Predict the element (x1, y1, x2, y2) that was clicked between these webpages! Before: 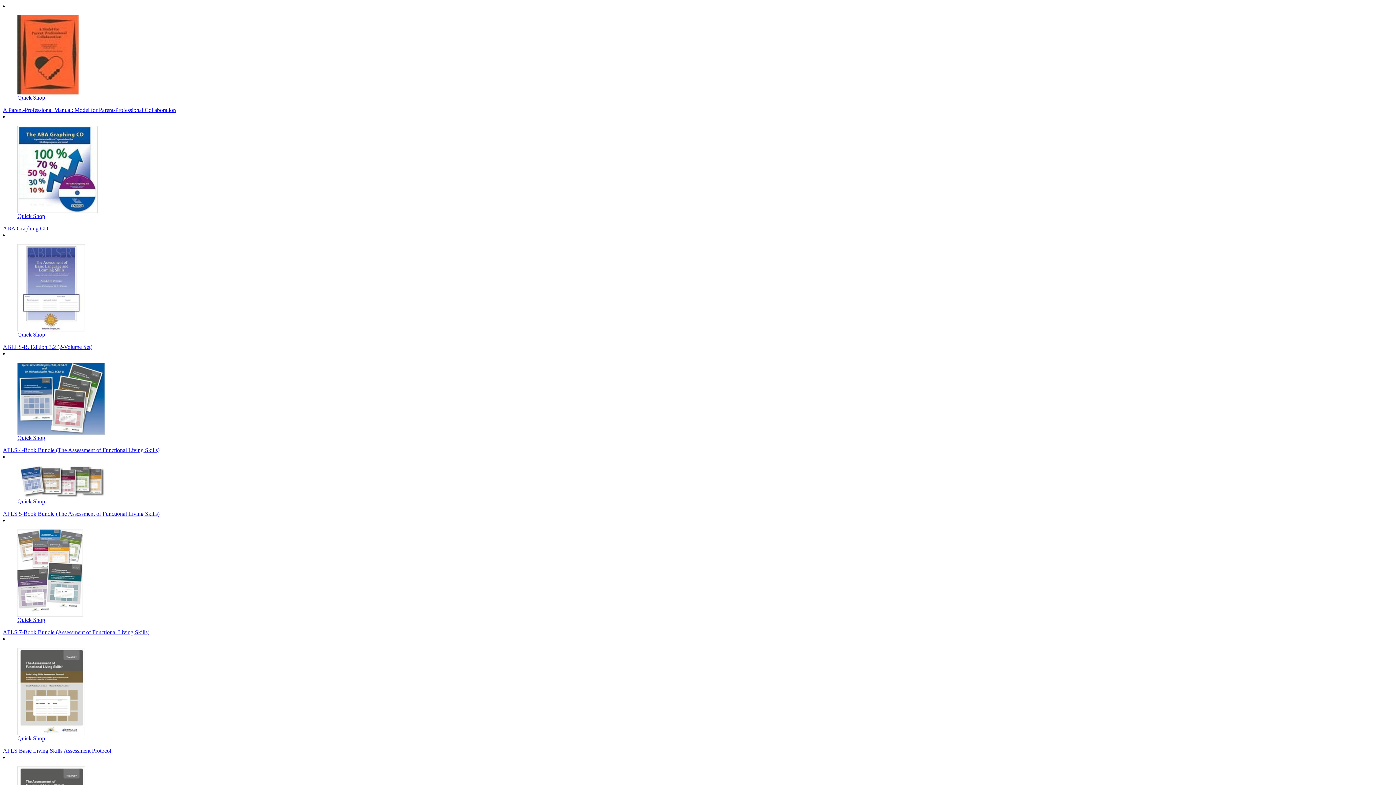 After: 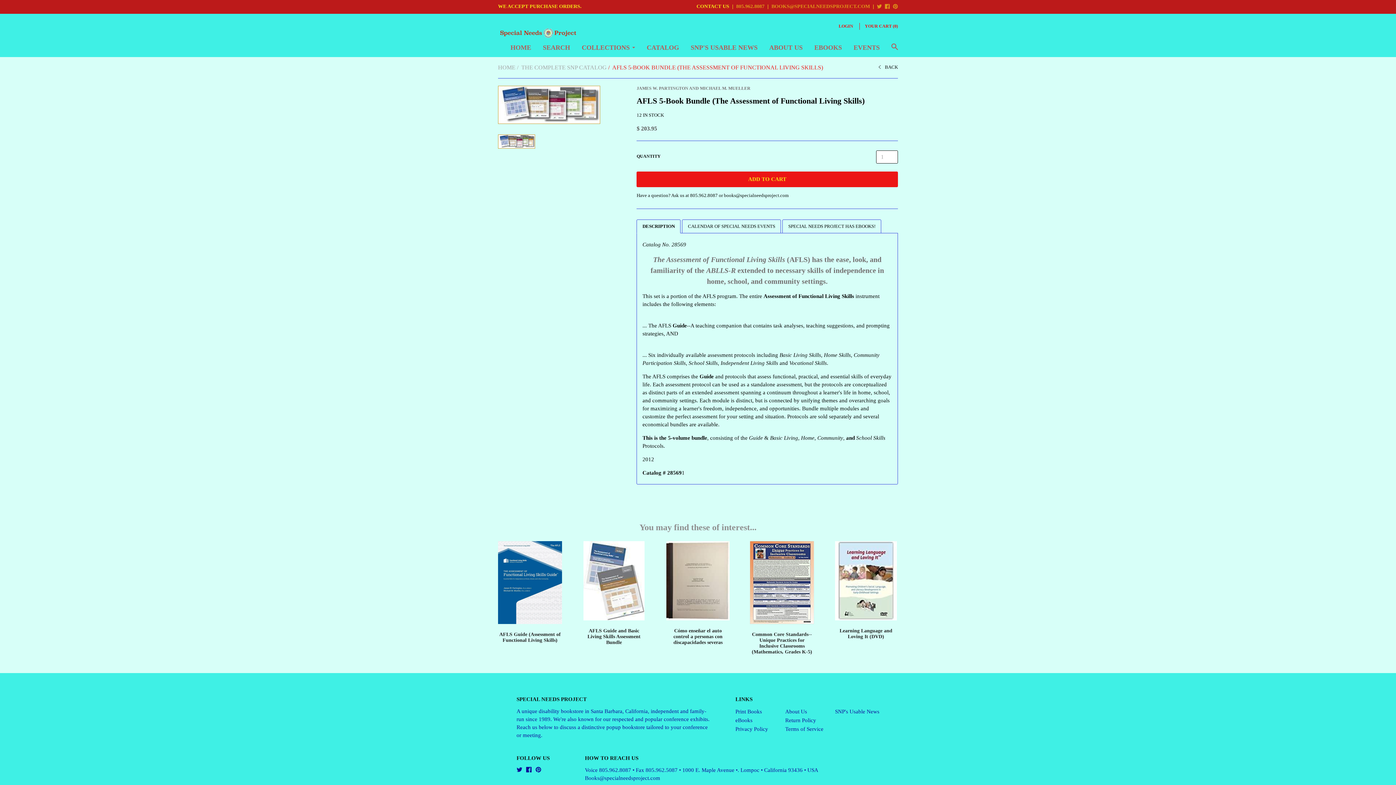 Action: bbox: (17, 466, 1378, 498)